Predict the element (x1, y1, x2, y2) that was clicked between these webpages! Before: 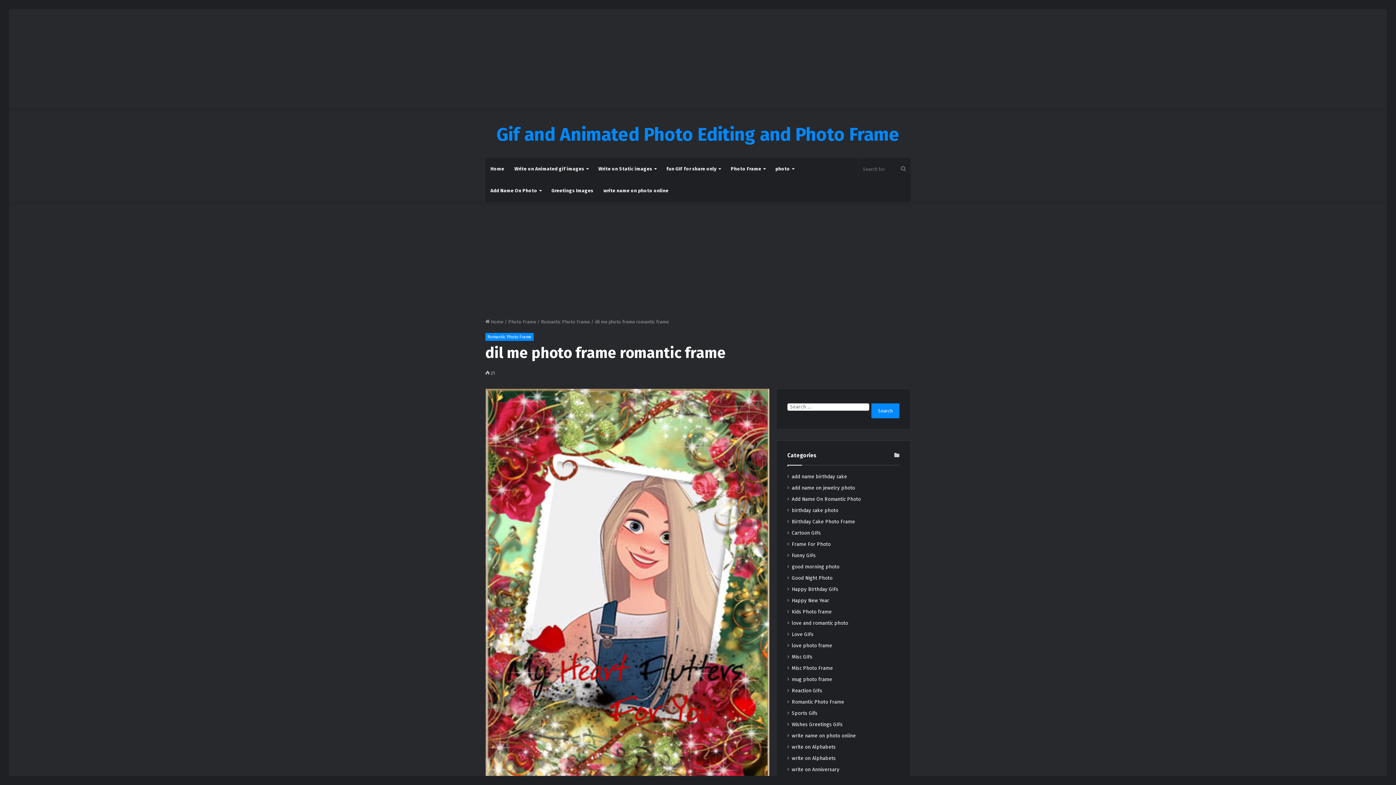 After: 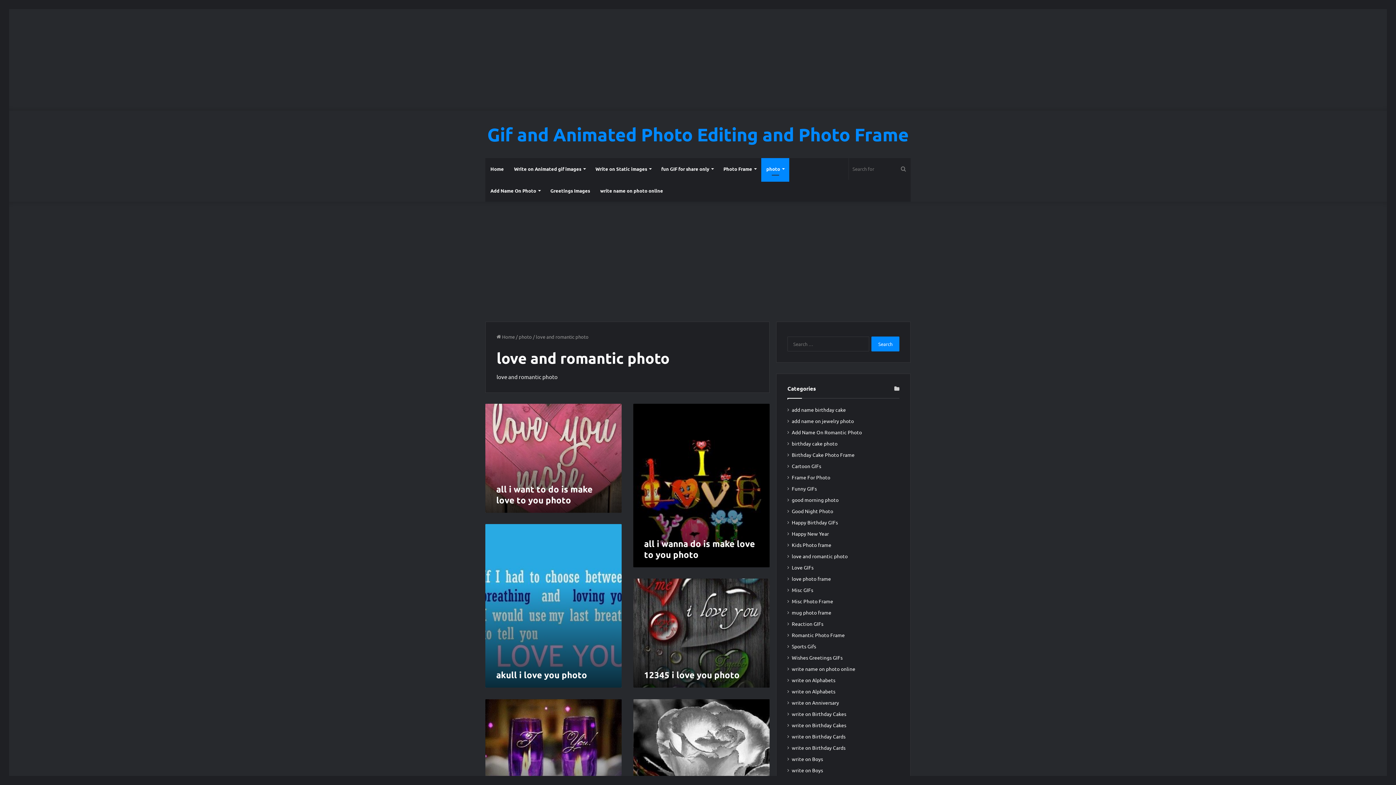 Action: bbox: (792, 619, 848, 627) label: love and romantic photo